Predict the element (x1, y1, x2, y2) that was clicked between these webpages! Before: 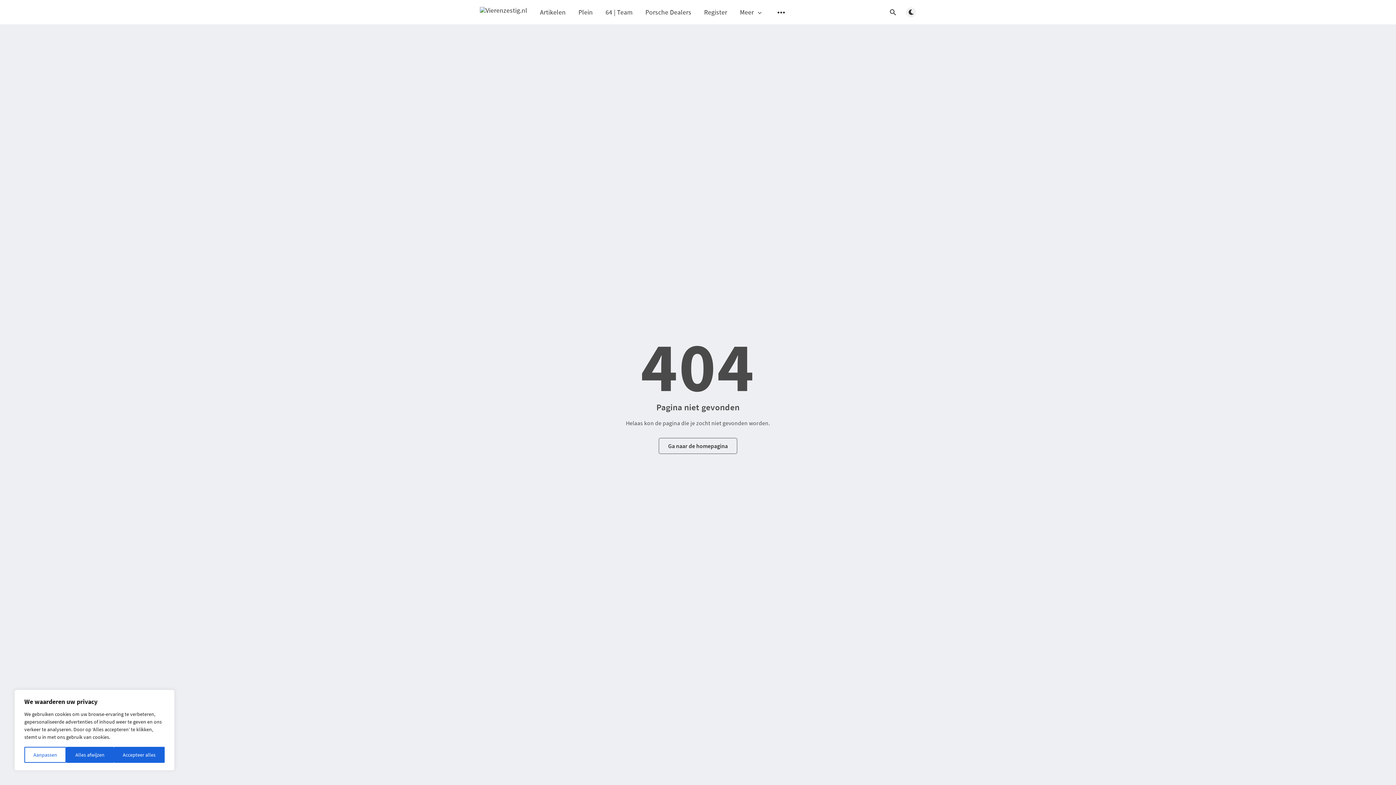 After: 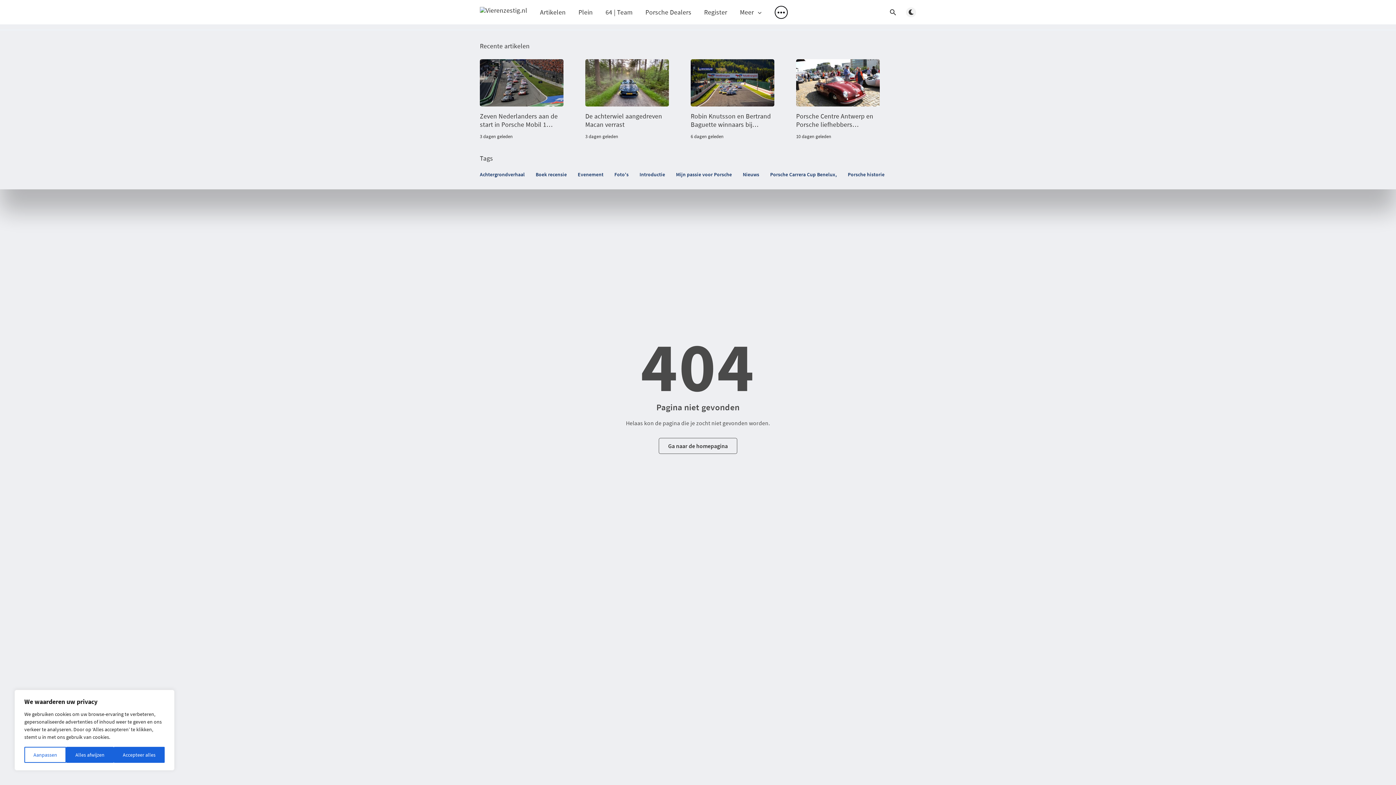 Action: bbox: (775, 6, 787, 18) label: Open submenu